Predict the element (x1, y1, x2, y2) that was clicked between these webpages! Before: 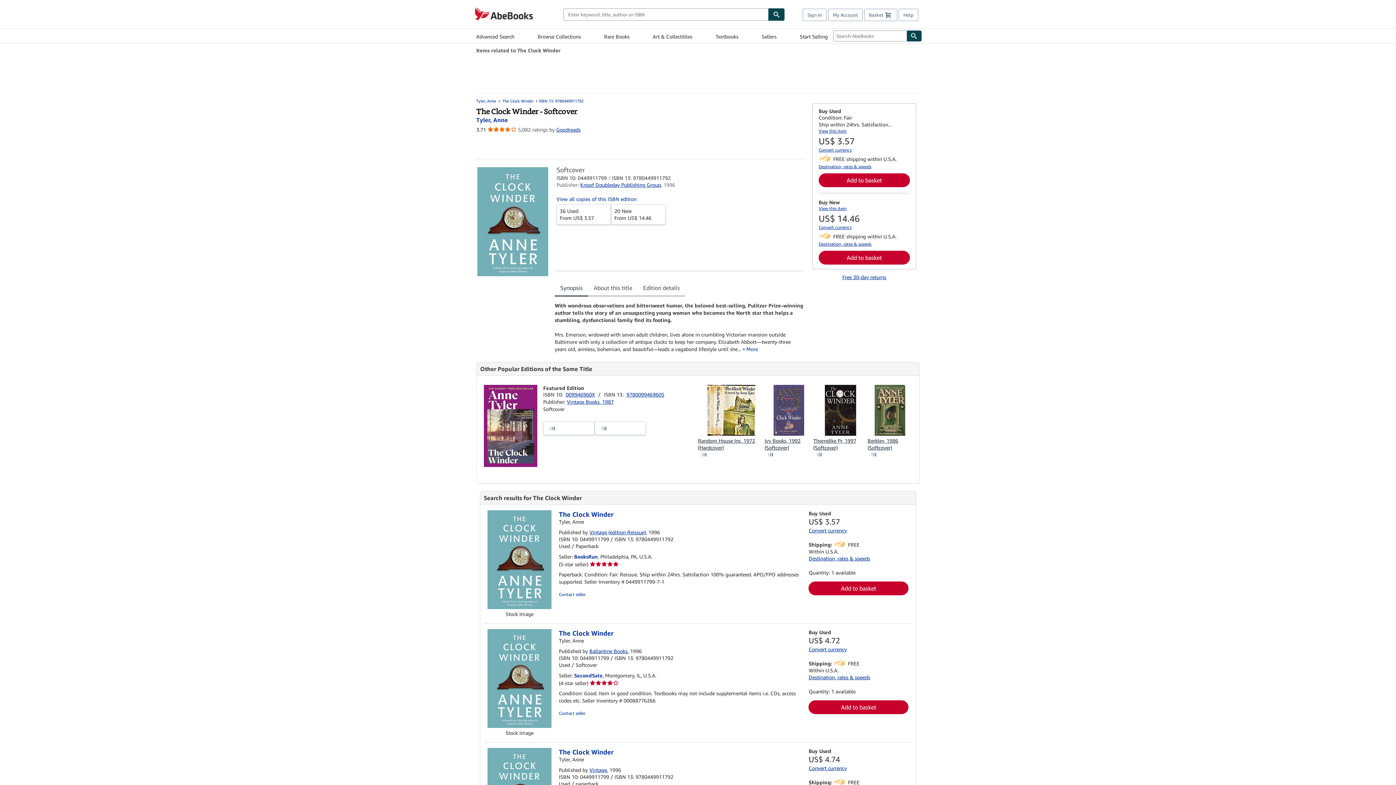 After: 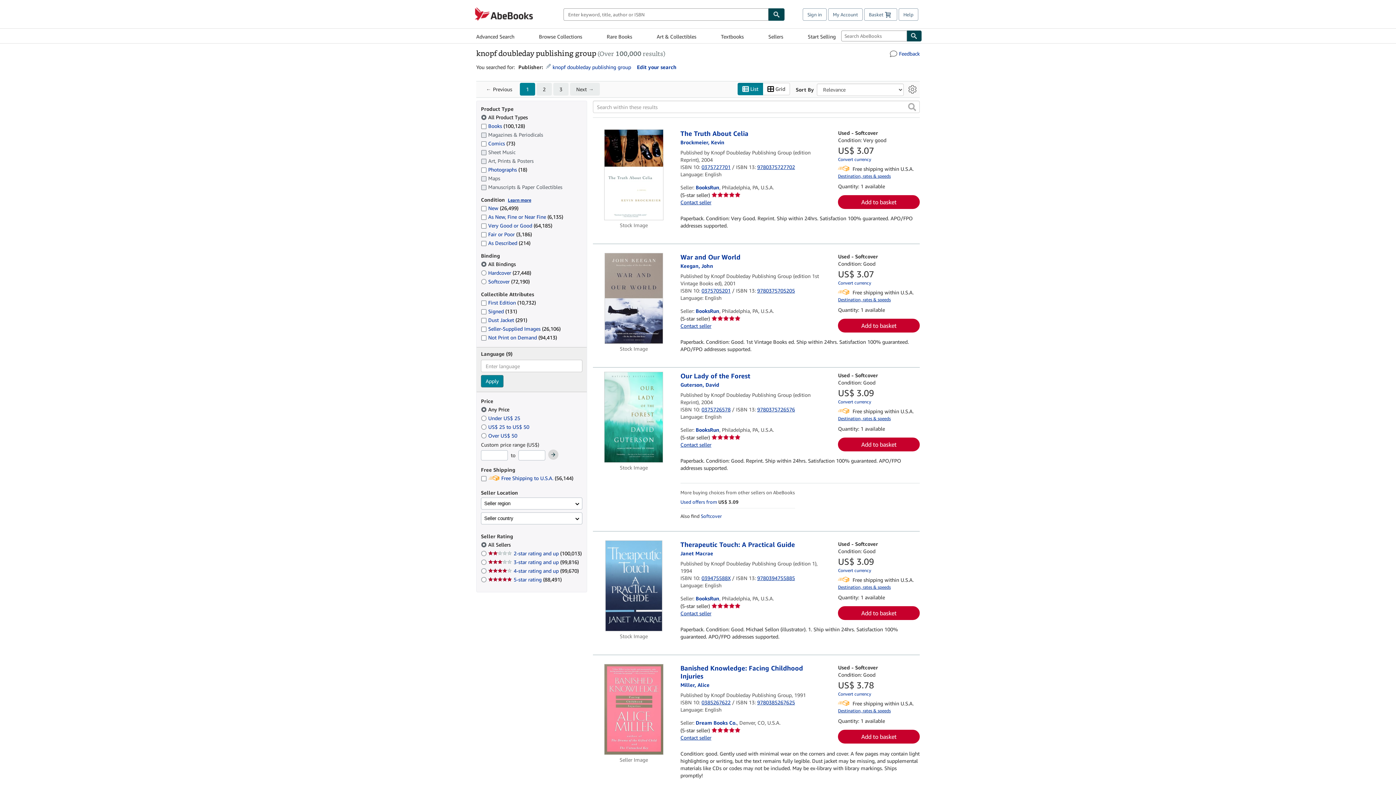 Action: label: Knopf Doubleday Publishing Group bbox: (580, 181, 661, 187)